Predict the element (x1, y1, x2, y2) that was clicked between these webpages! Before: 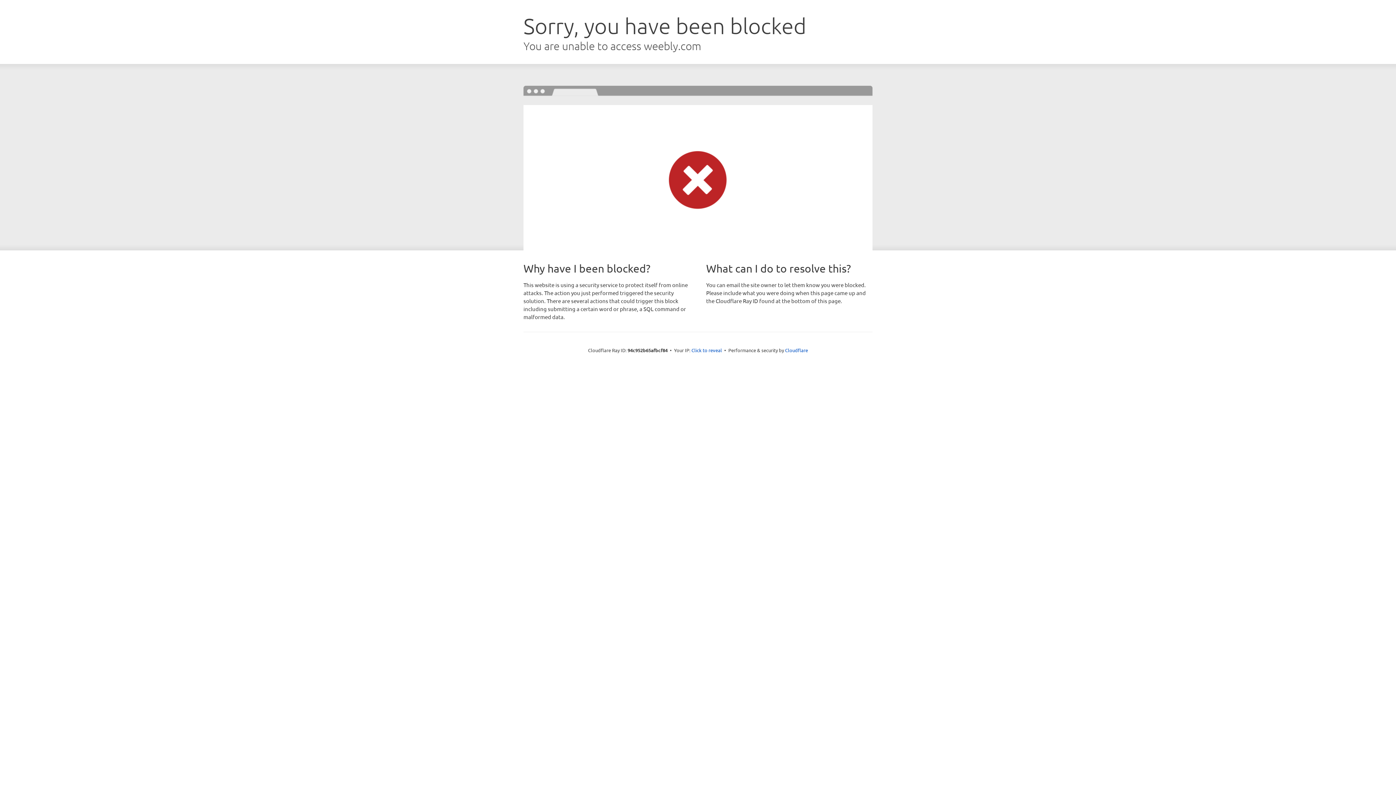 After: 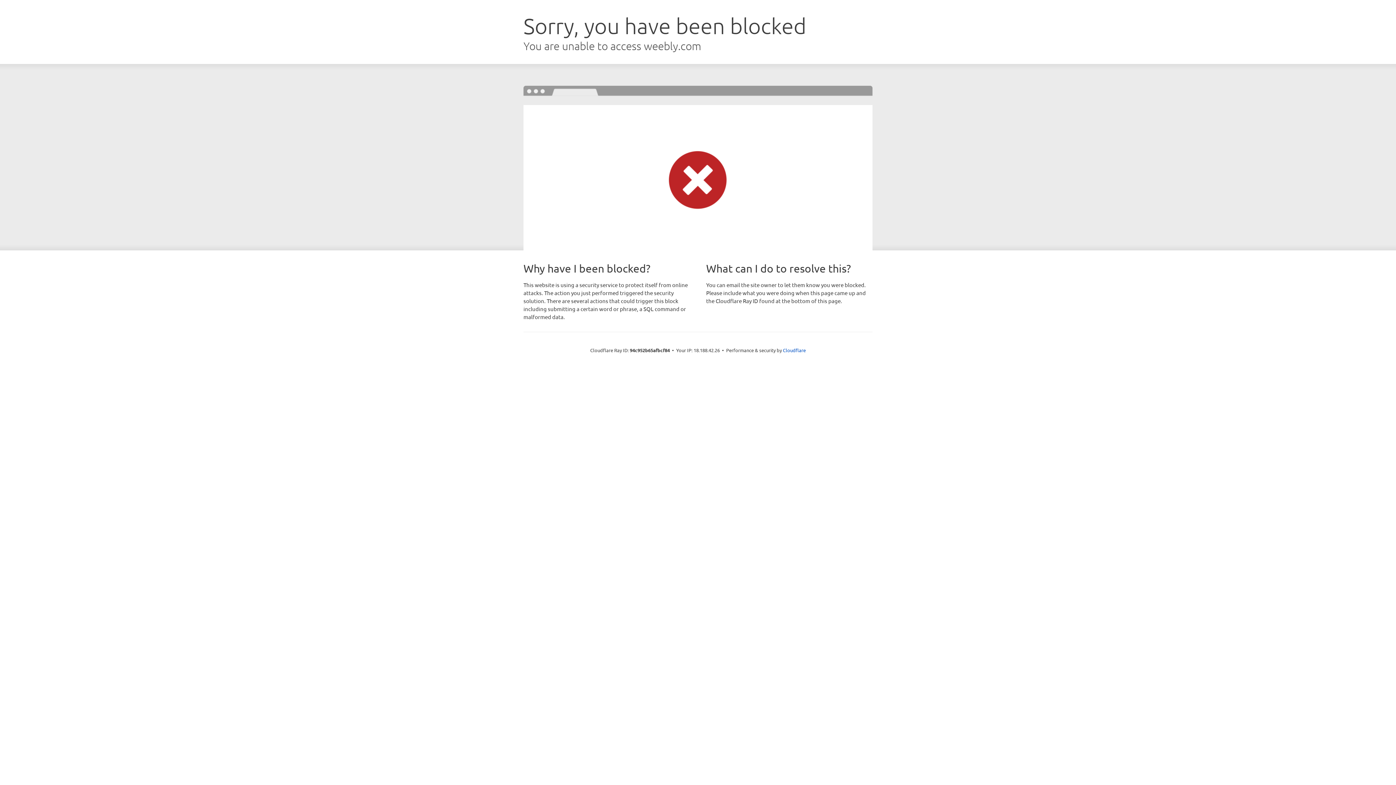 Action: label: Click to reveal bbox: (691, 346, 722, 353)